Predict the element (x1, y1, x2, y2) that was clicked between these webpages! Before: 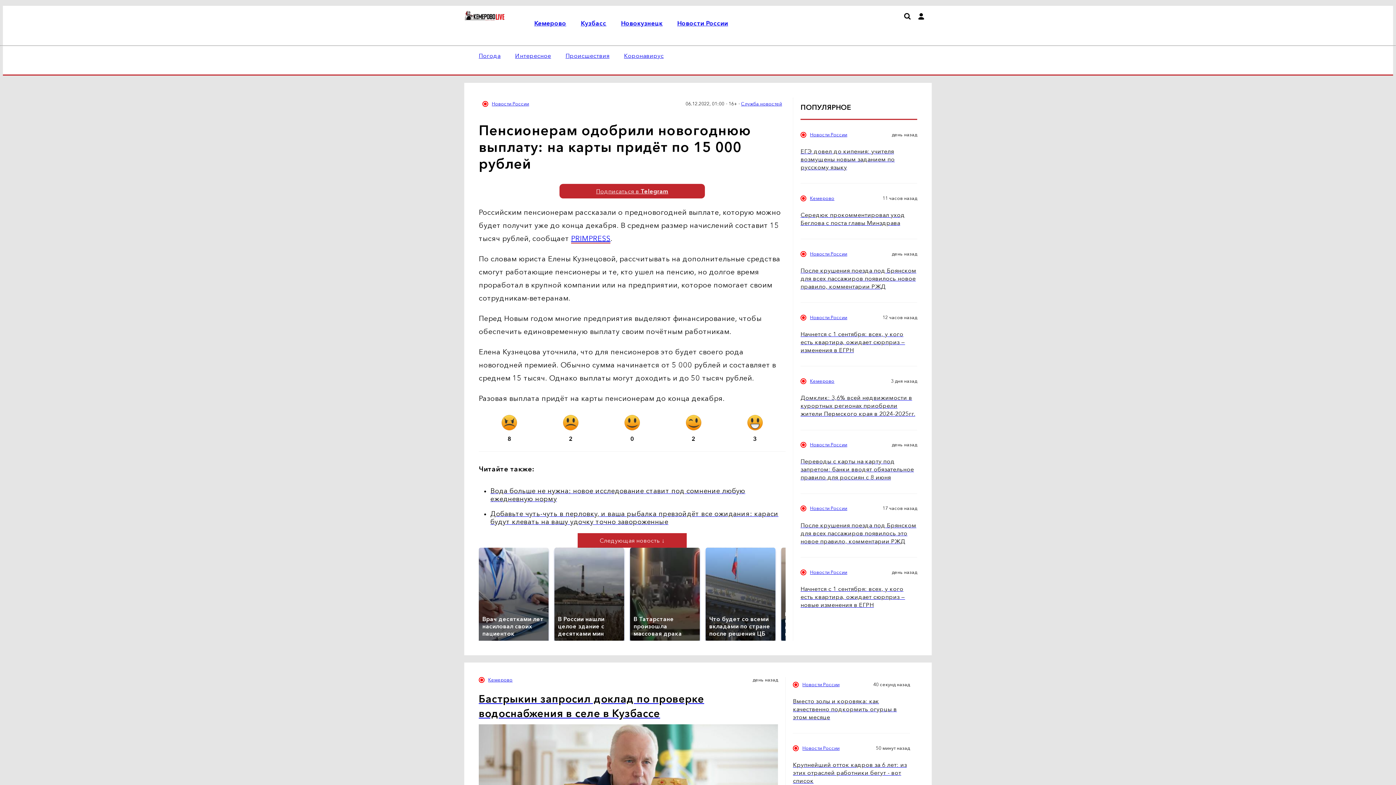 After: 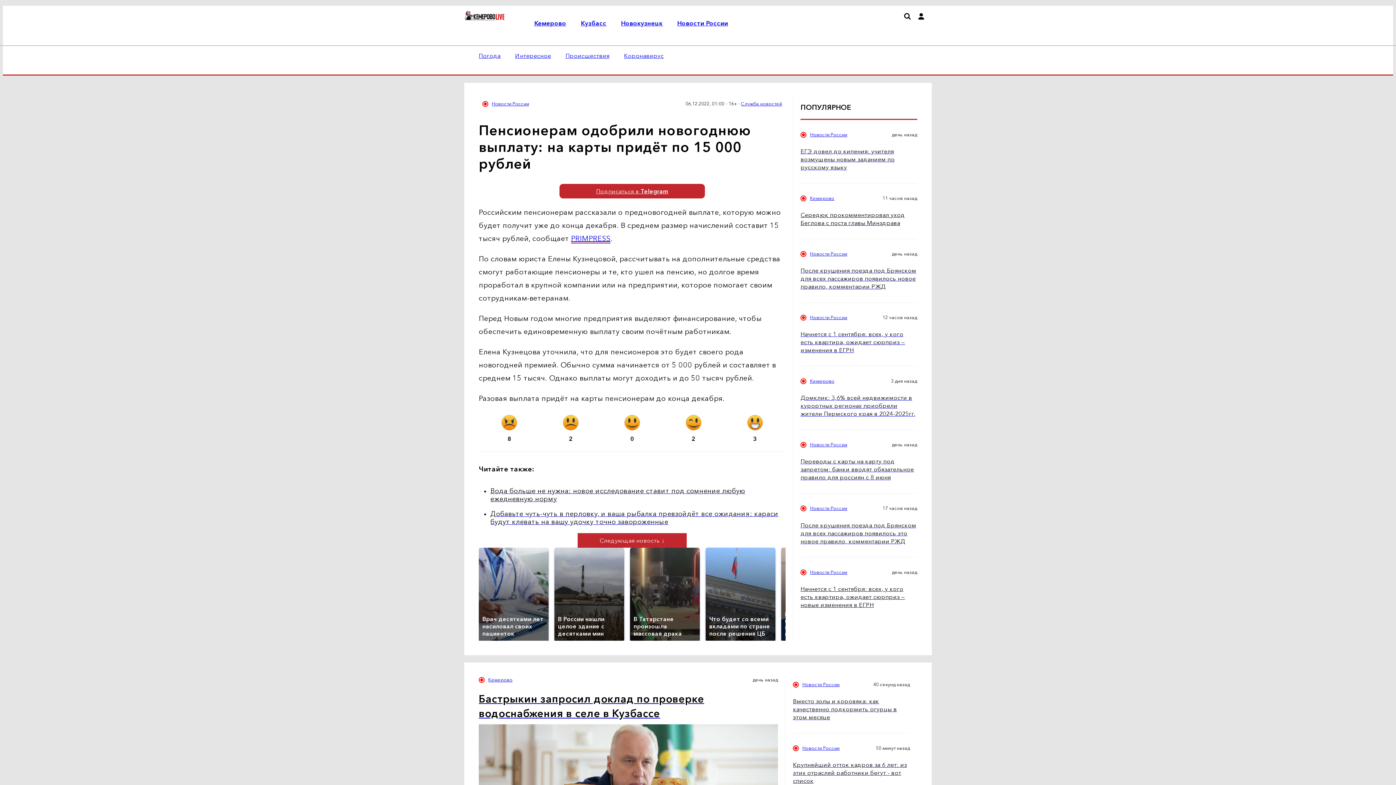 Action: bbox: (559, 183, 705, 198) label: Подписаться в Telegram